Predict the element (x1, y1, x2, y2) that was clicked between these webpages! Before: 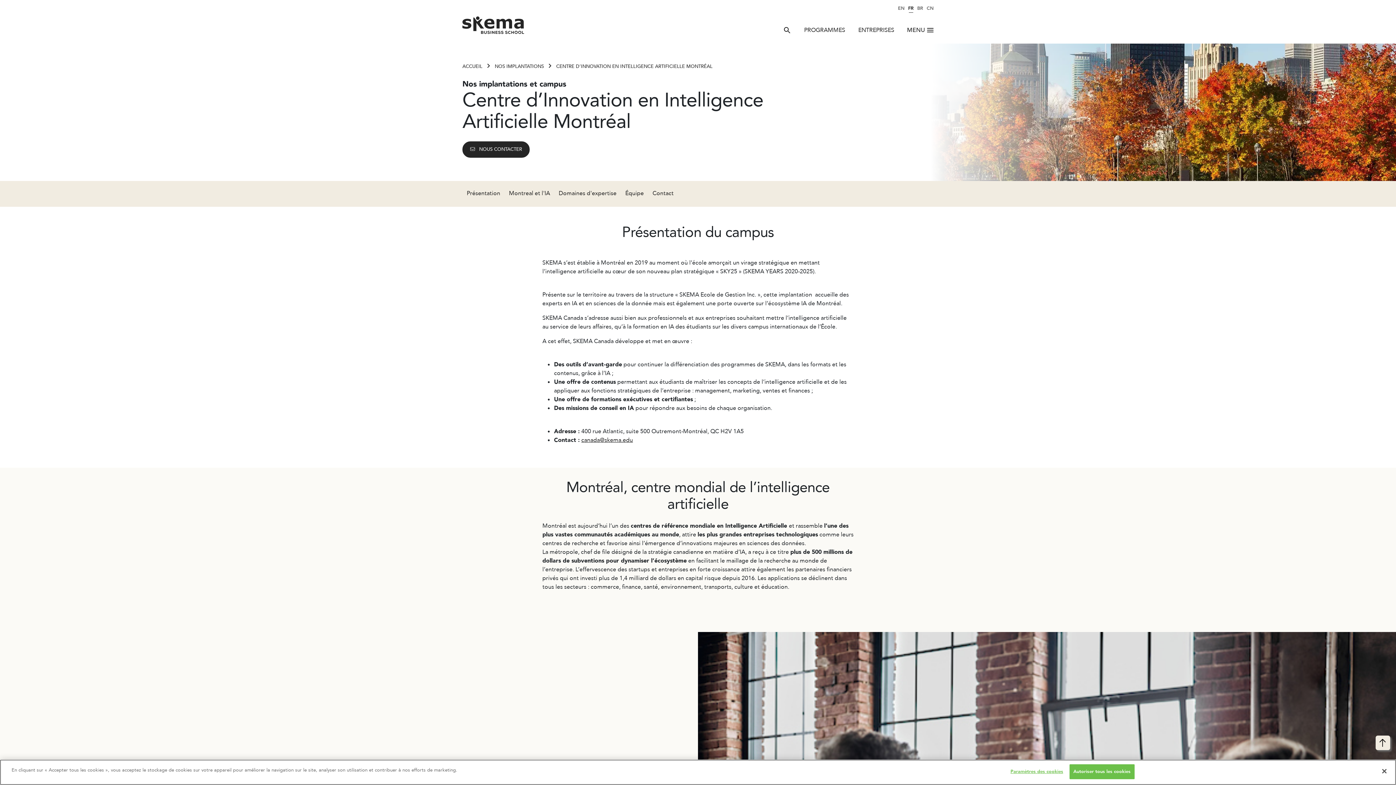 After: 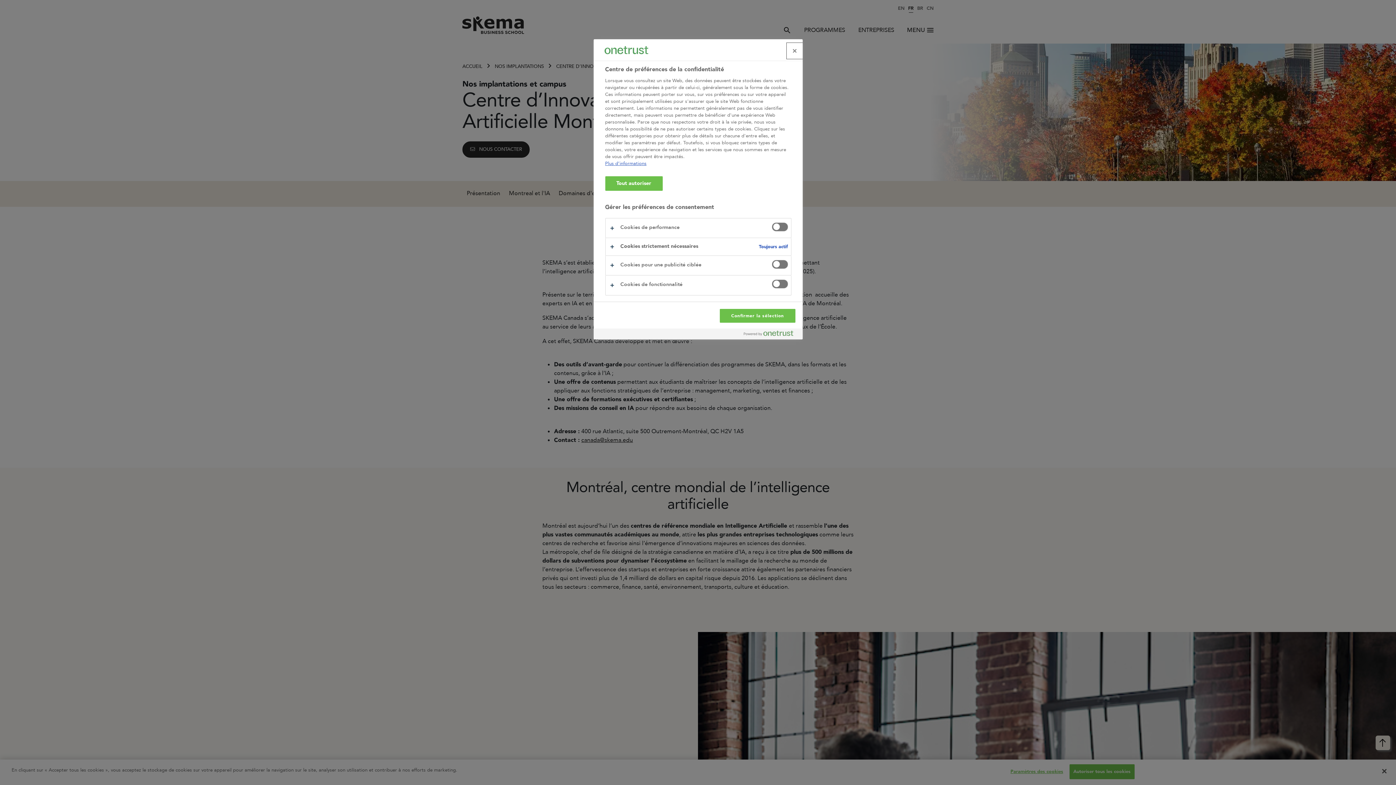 Action: bbox: (1010, 765, 1063, 779) label: Paramètres des cookies